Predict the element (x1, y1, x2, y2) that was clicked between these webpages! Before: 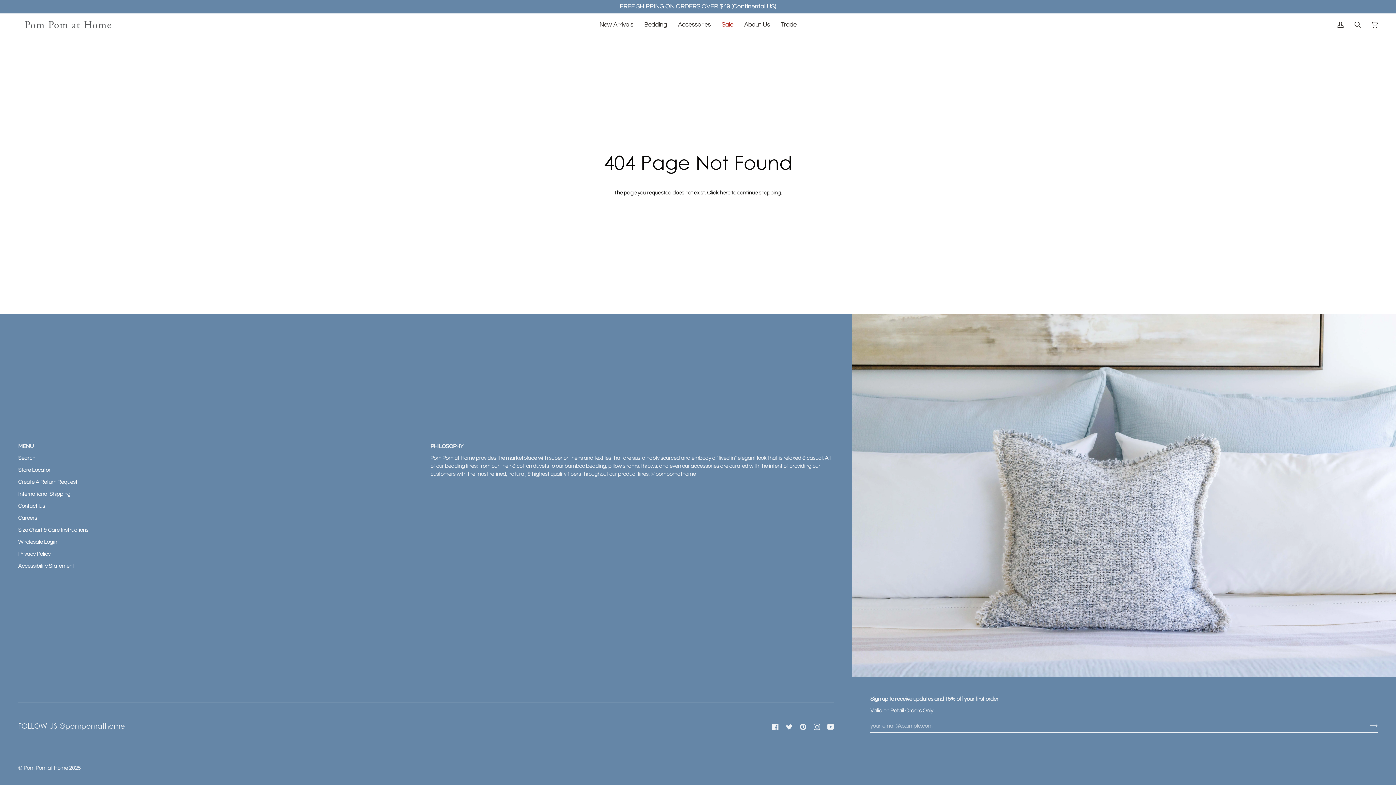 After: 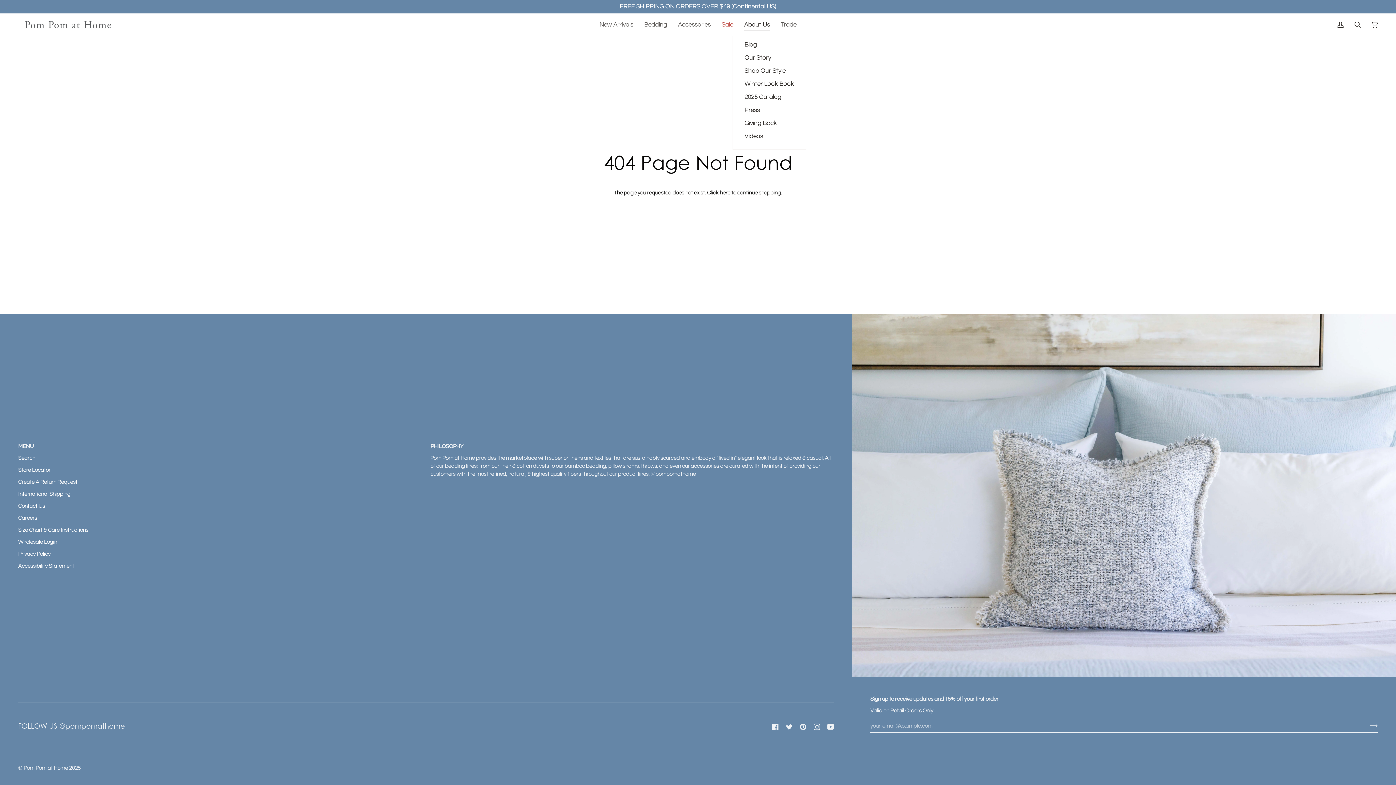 Action: label: About Us bbox: (738, 13, 775, 36)